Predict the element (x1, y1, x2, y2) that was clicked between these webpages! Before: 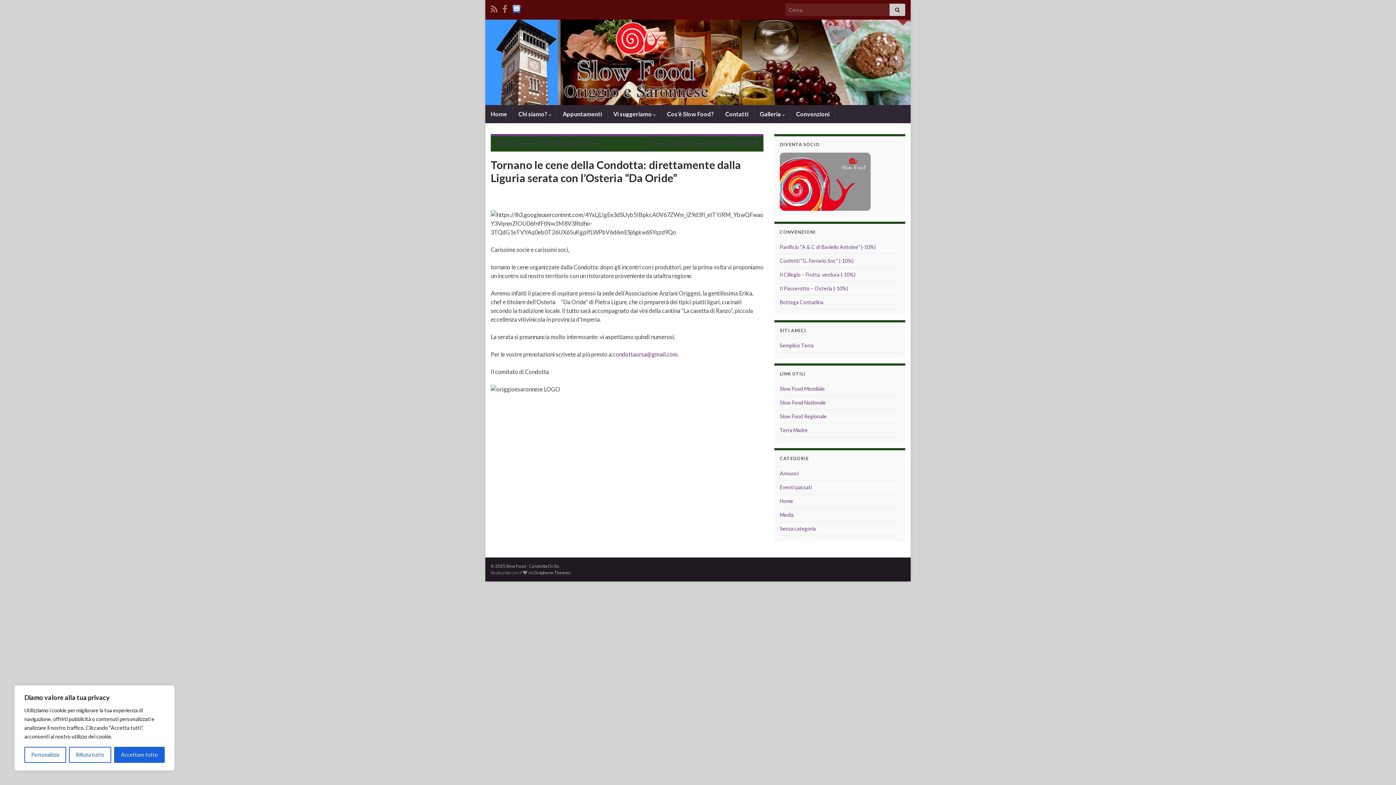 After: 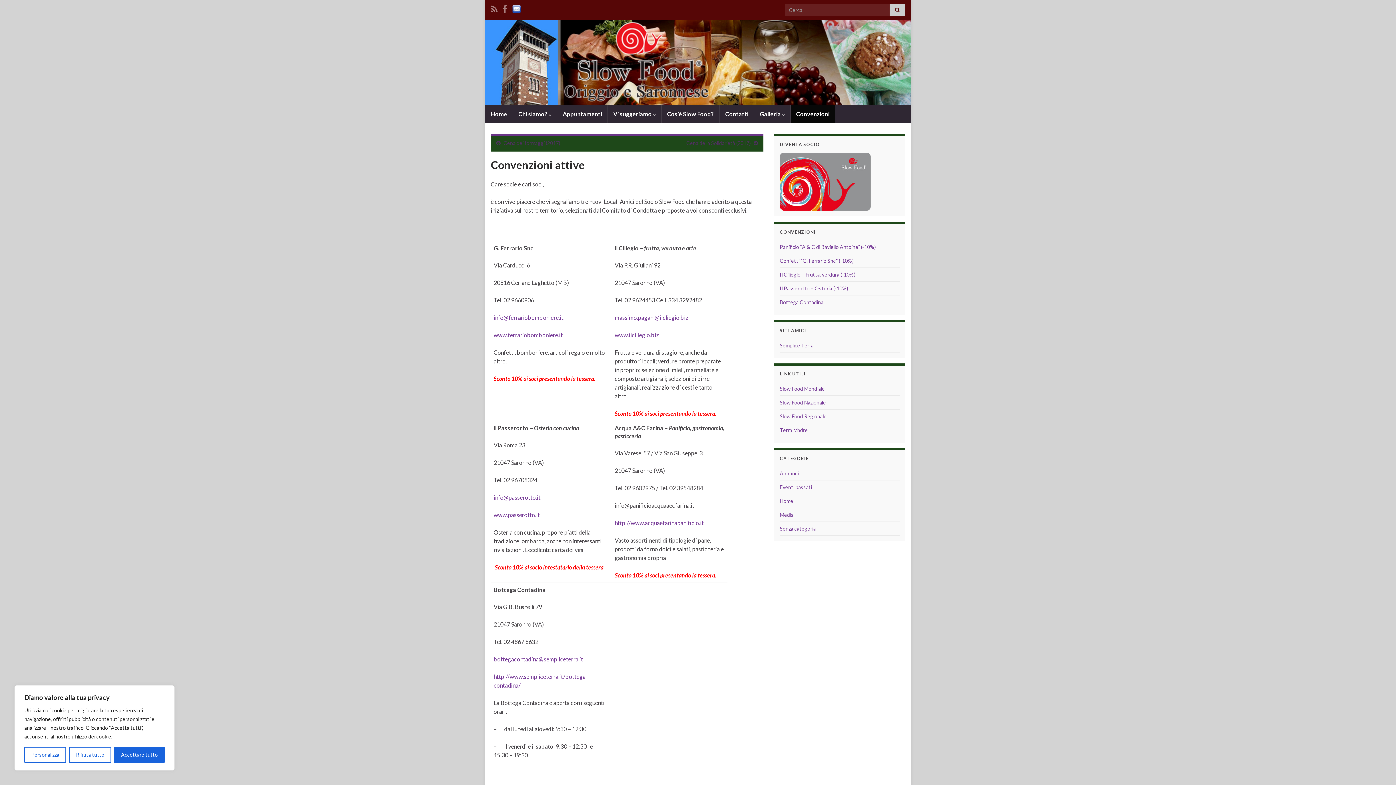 Action: label: Convenzioni bbox: (790, 105, 835, 123)